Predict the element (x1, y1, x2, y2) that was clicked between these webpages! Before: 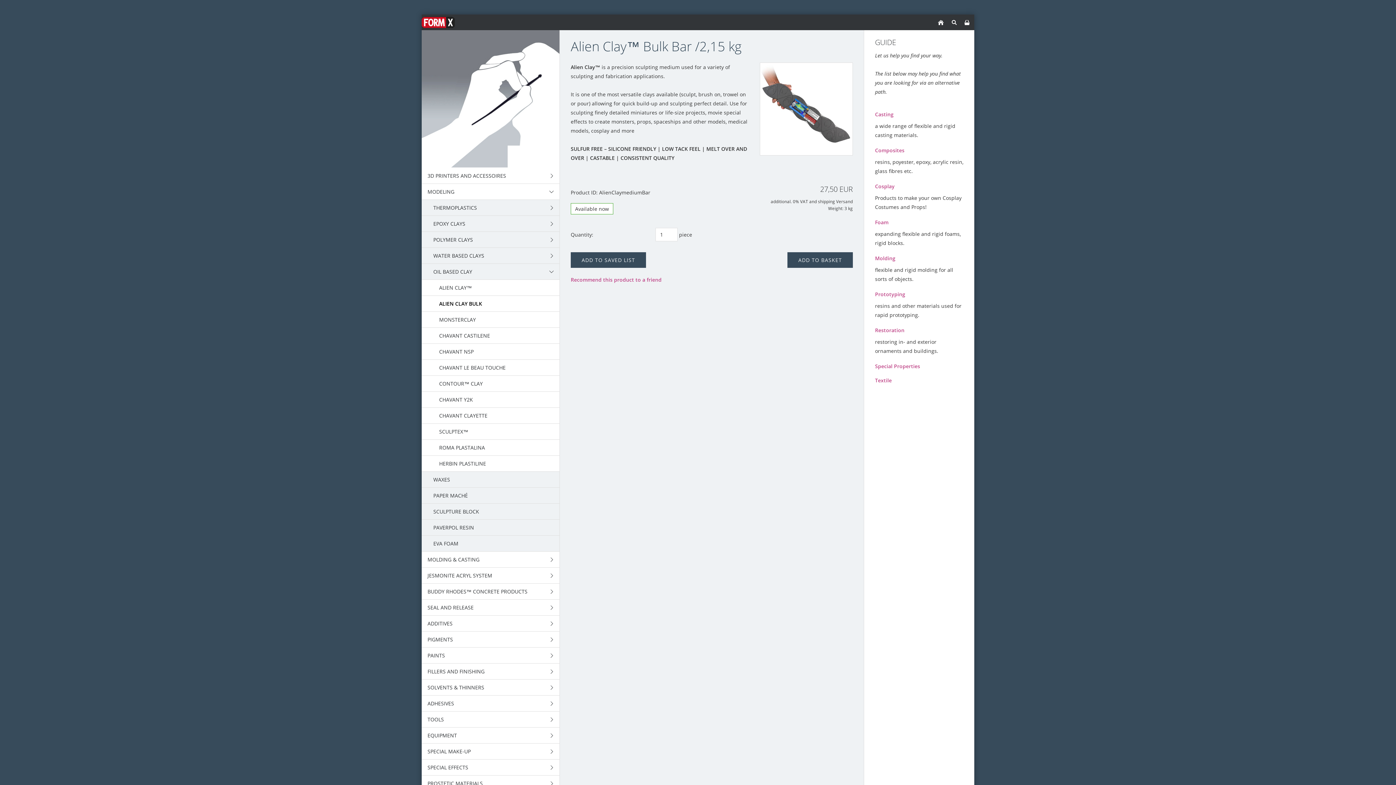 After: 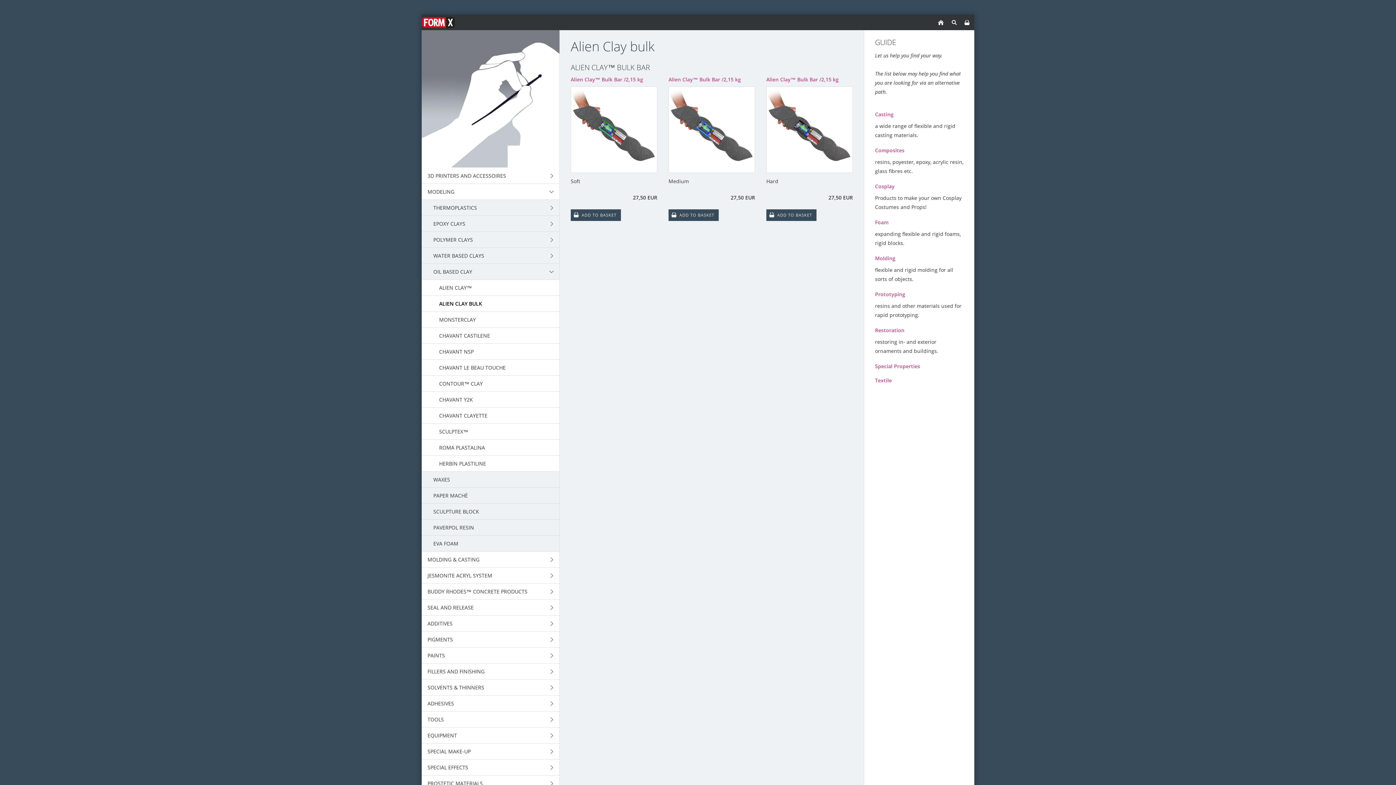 Action: label: ALIEN CLAY BULK bbox: (421, 296, 559, 312)